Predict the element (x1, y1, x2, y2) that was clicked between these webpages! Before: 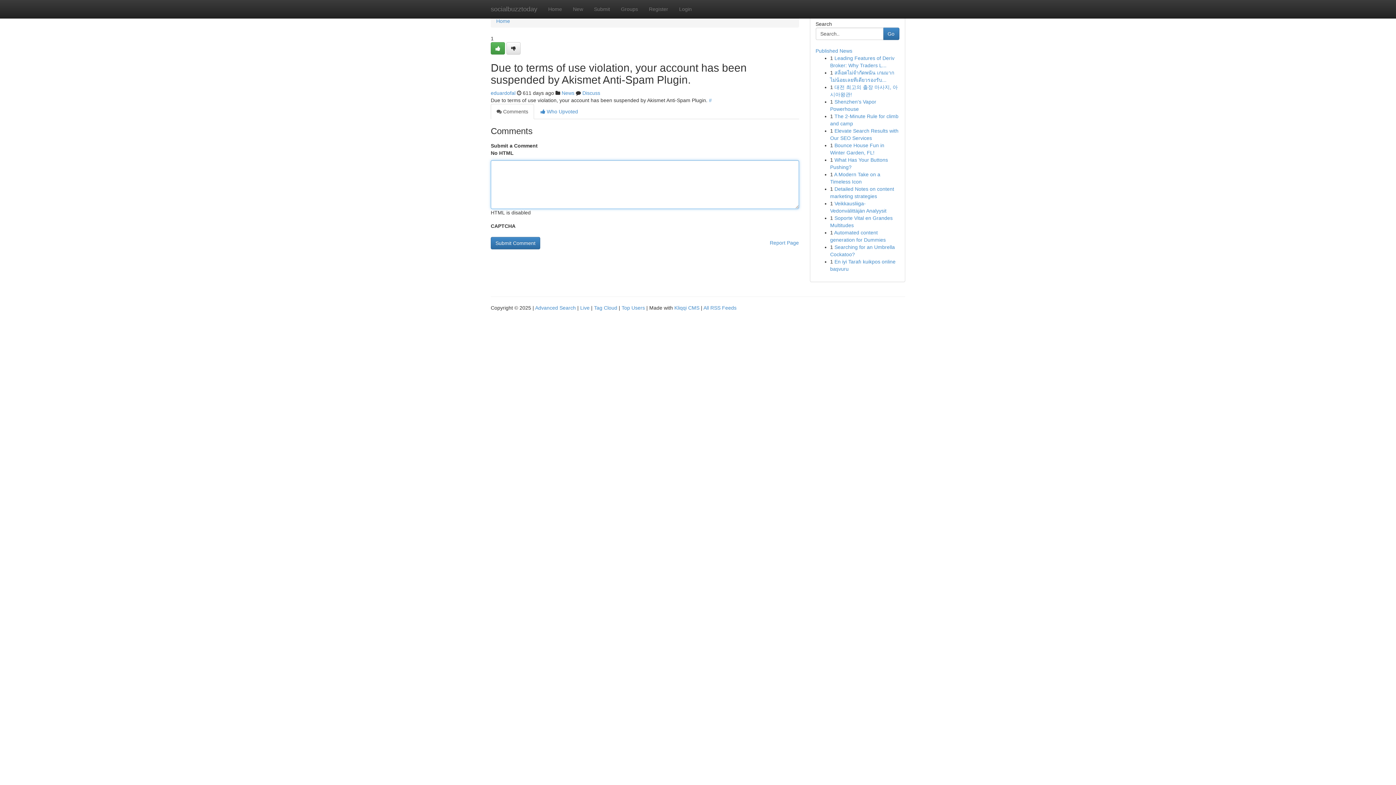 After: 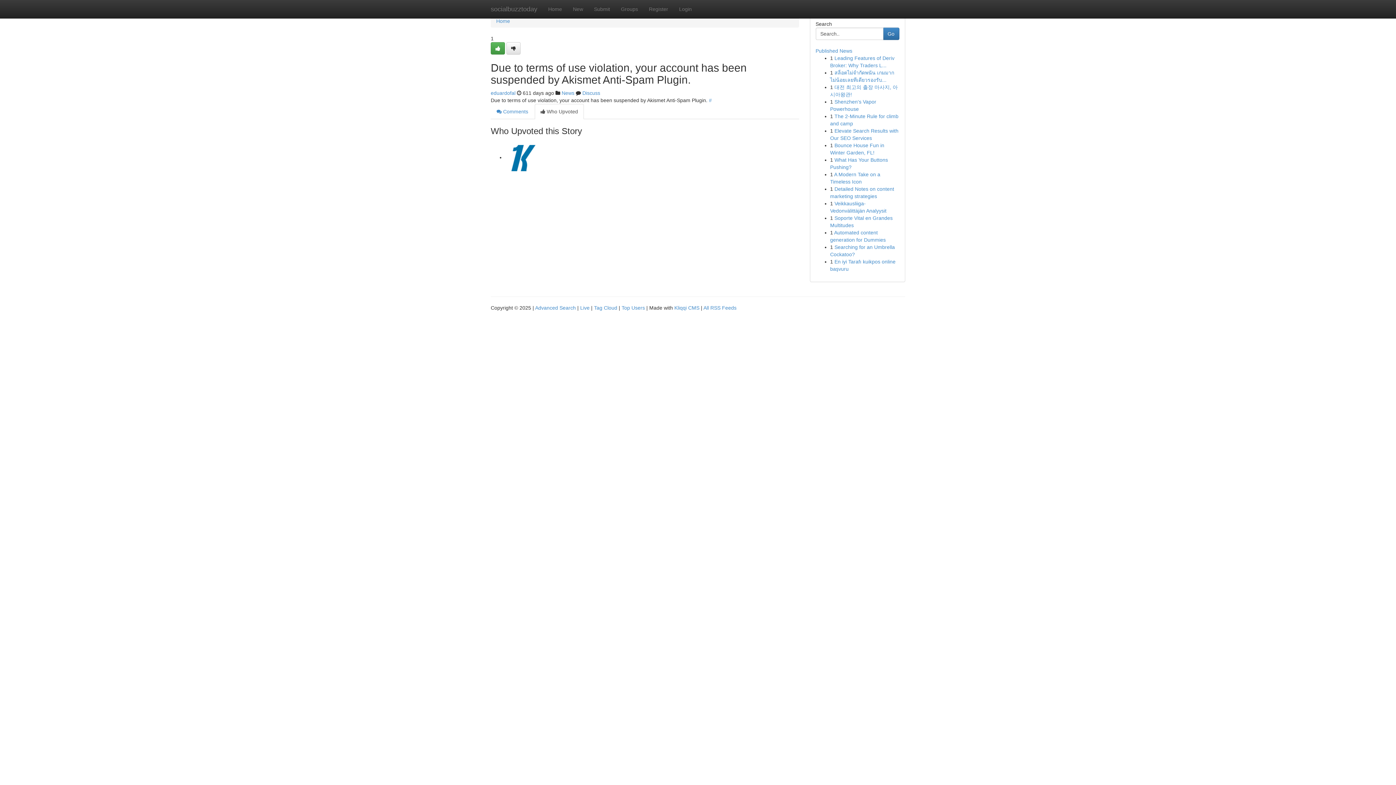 Action: bbox: (534, 104, 584, 119) label:  Who Upvoted